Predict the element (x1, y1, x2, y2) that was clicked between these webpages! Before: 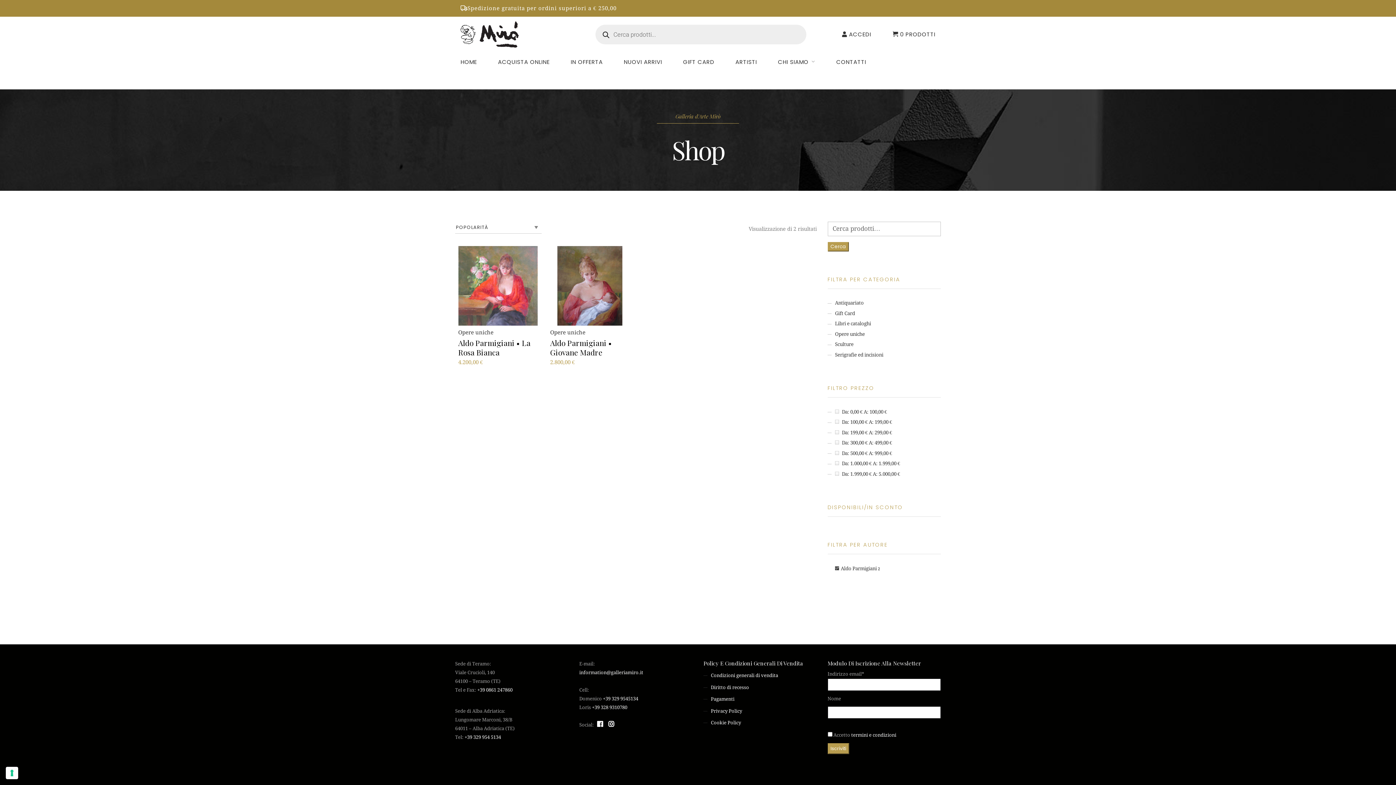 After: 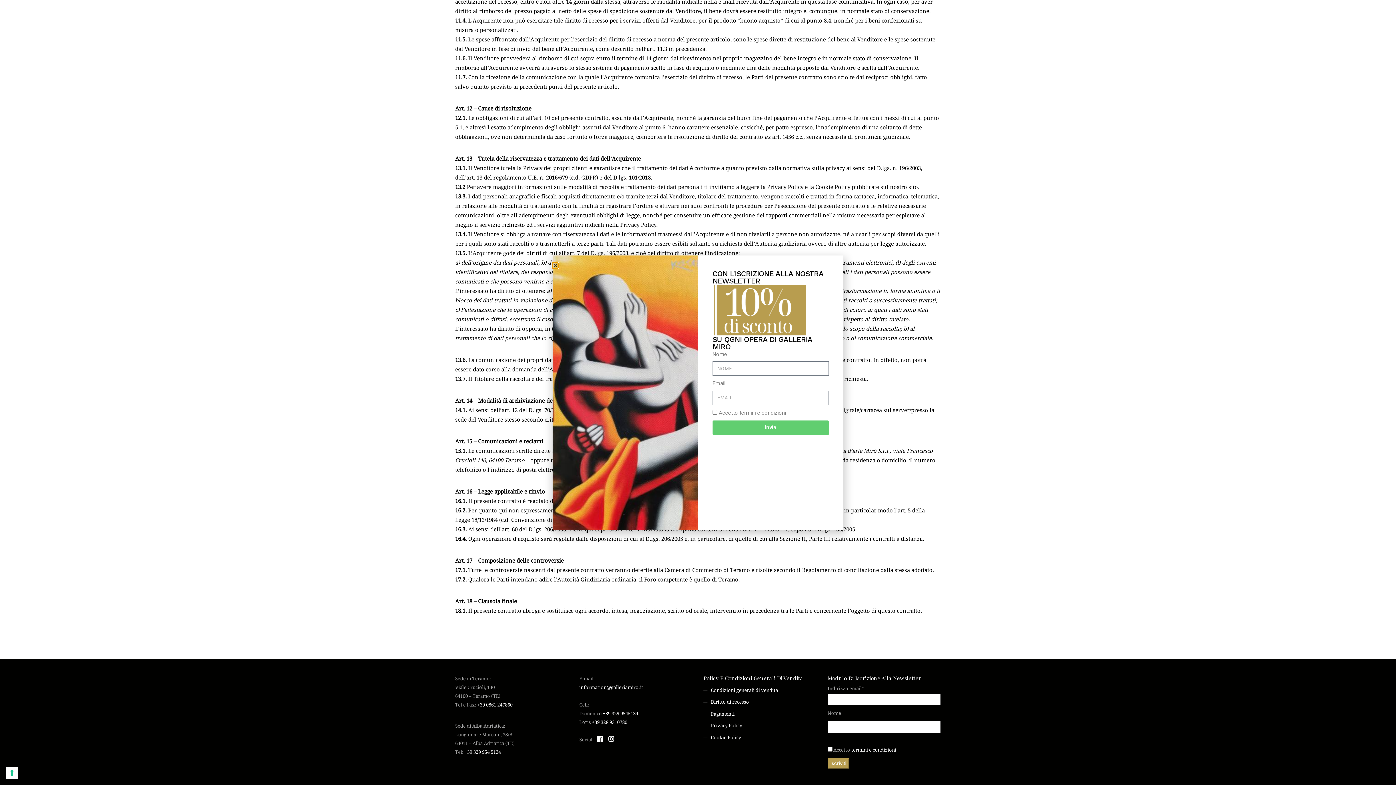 Action: label: Diritto di recesso bbox: (711, 684, 749, 690)